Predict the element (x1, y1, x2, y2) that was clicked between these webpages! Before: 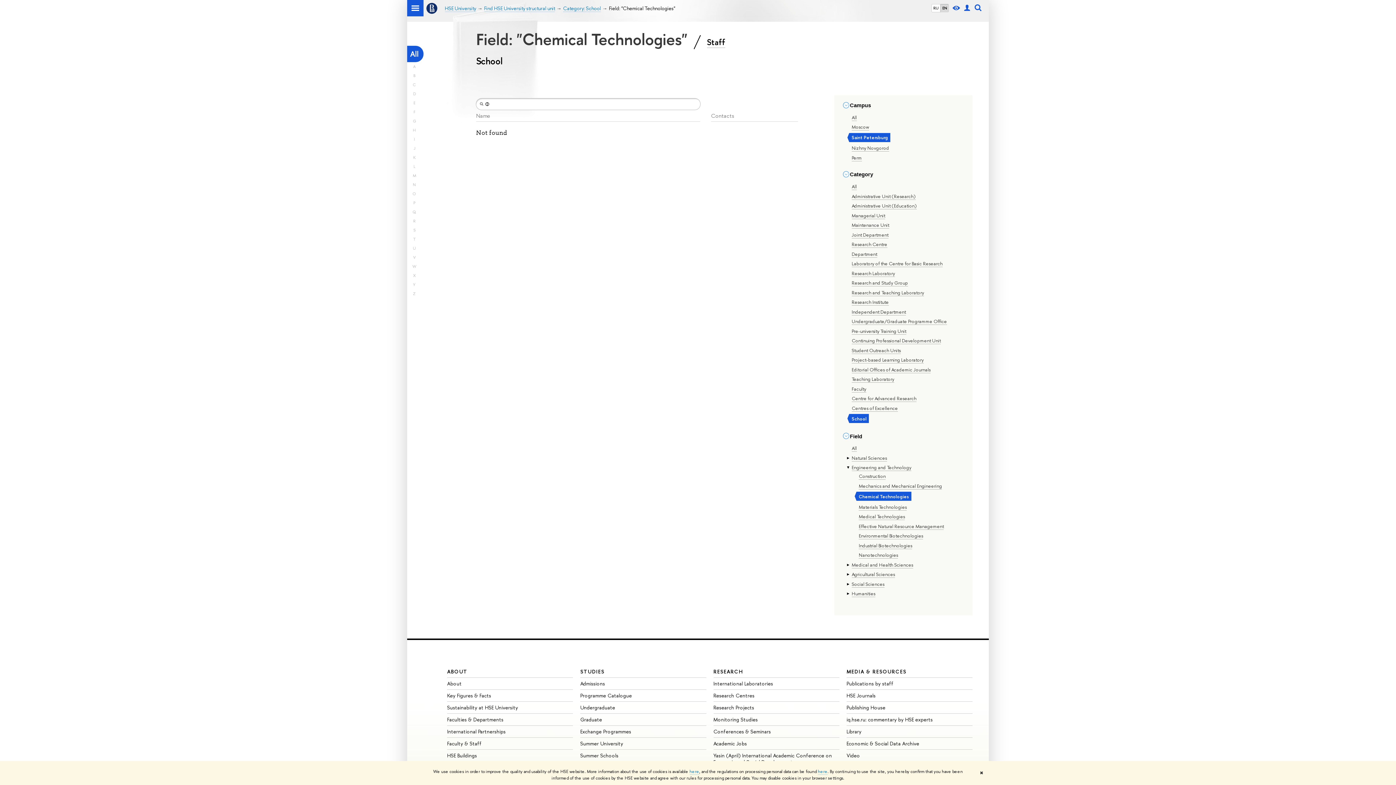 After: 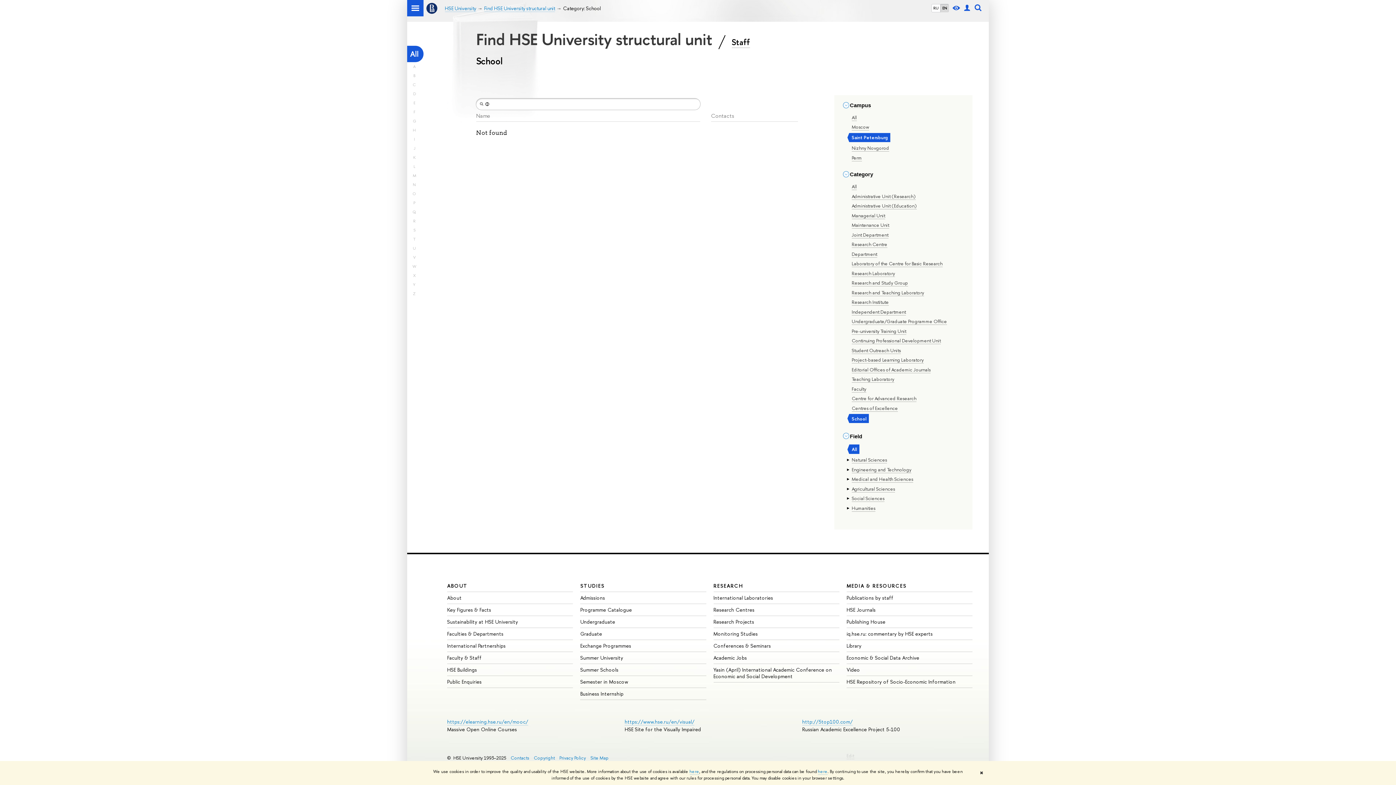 Action: label: EN bbox: (941, 4, 948, 12)